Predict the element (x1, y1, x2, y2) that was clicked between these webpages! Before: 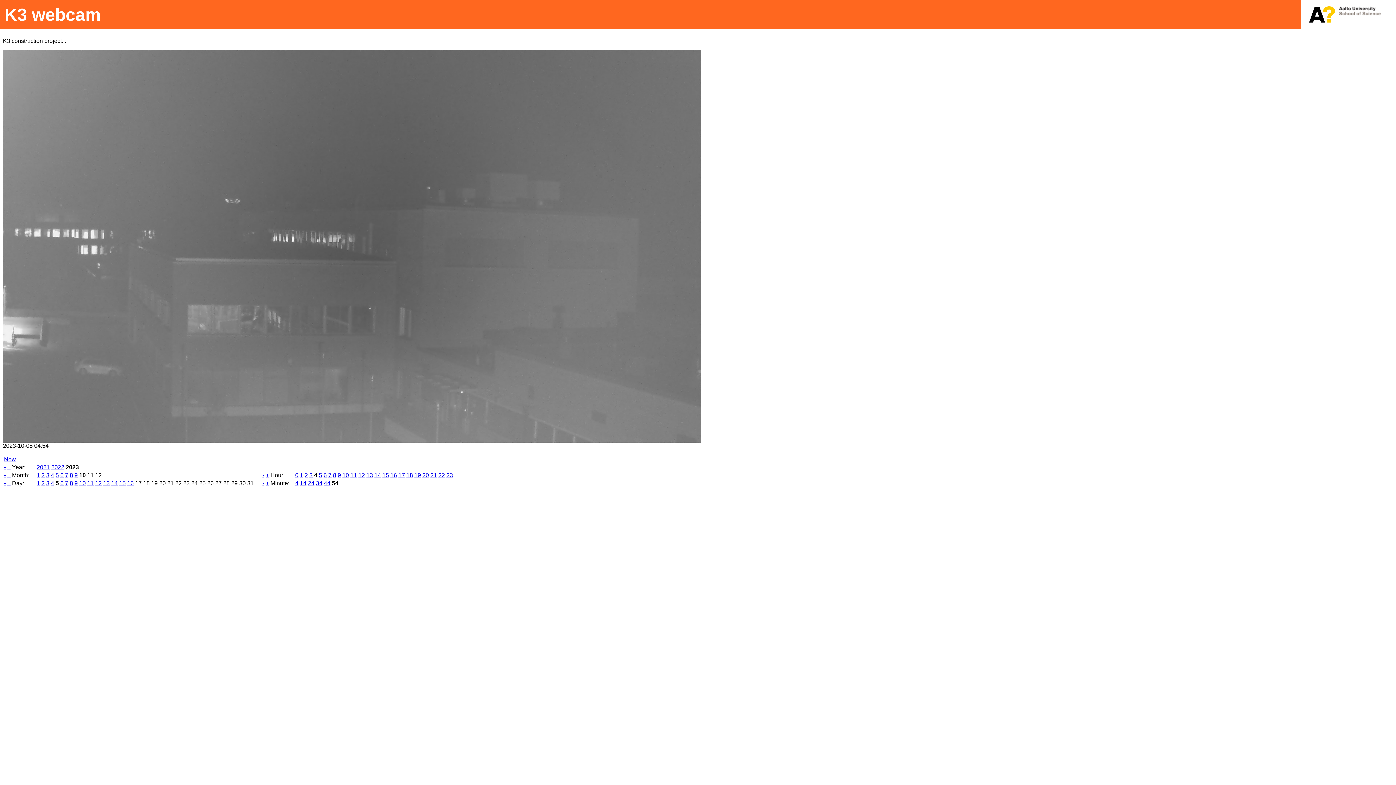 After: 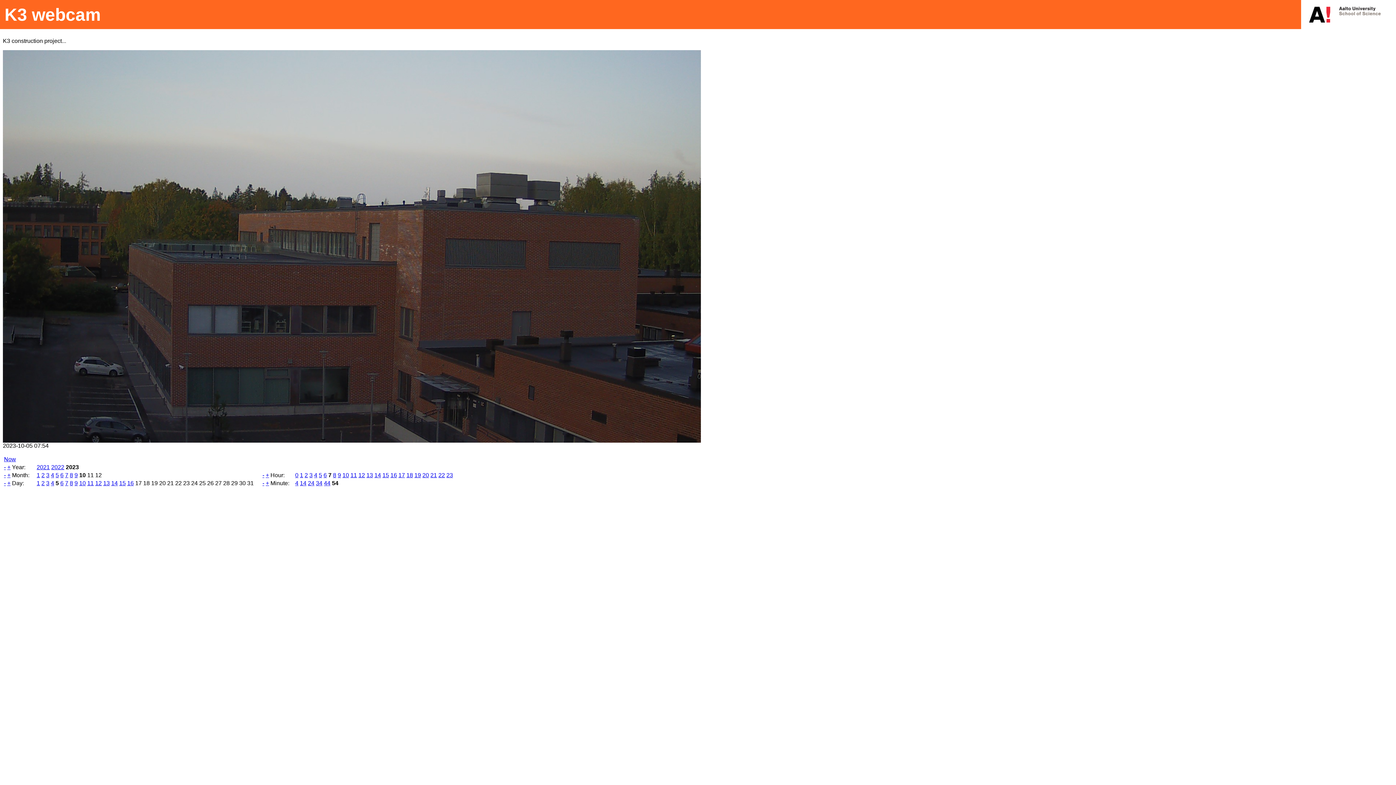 Action: bbox: (328, 472, 331, 478) label: 7